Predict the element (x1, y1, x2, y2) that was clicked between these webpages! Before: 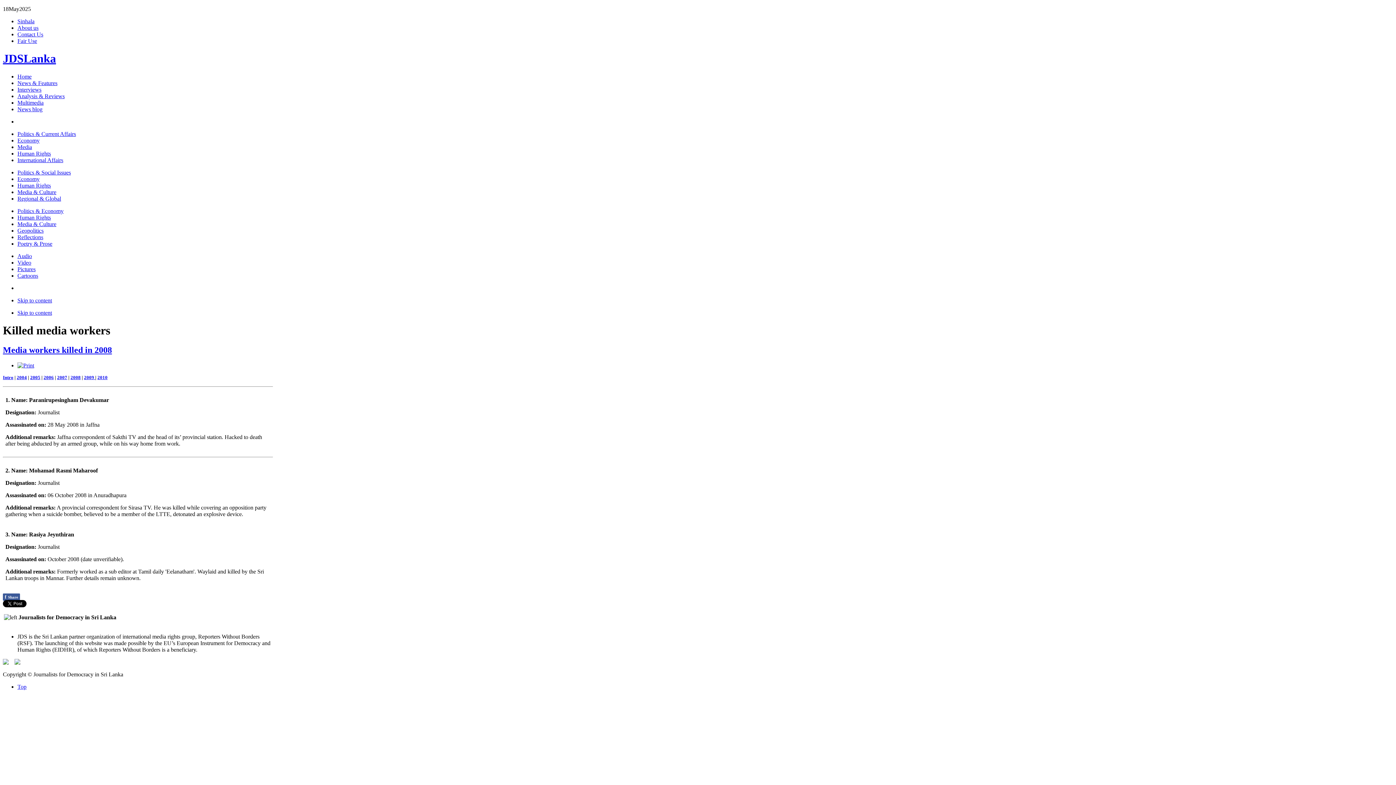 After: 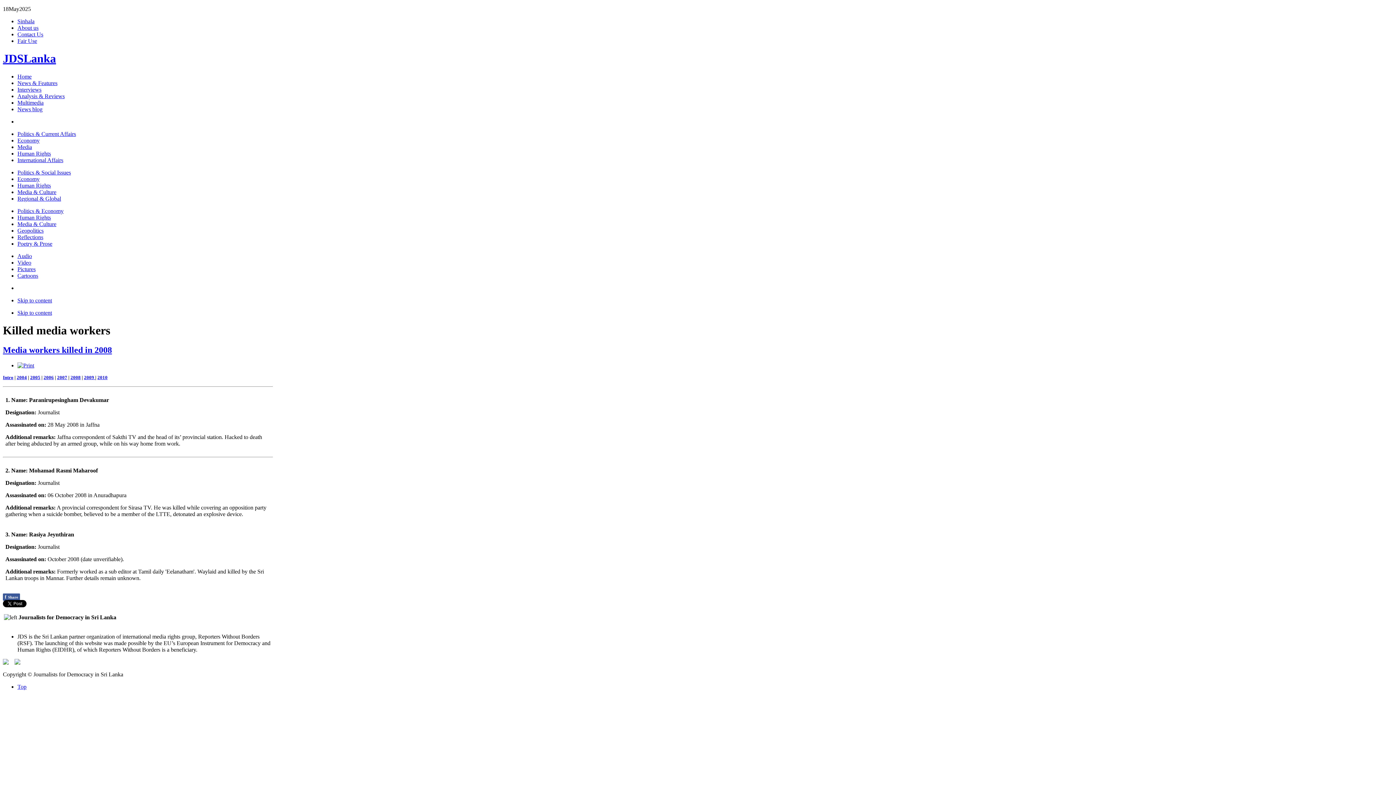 Action: label: News blog bbox: (17, 106, 42, 112)